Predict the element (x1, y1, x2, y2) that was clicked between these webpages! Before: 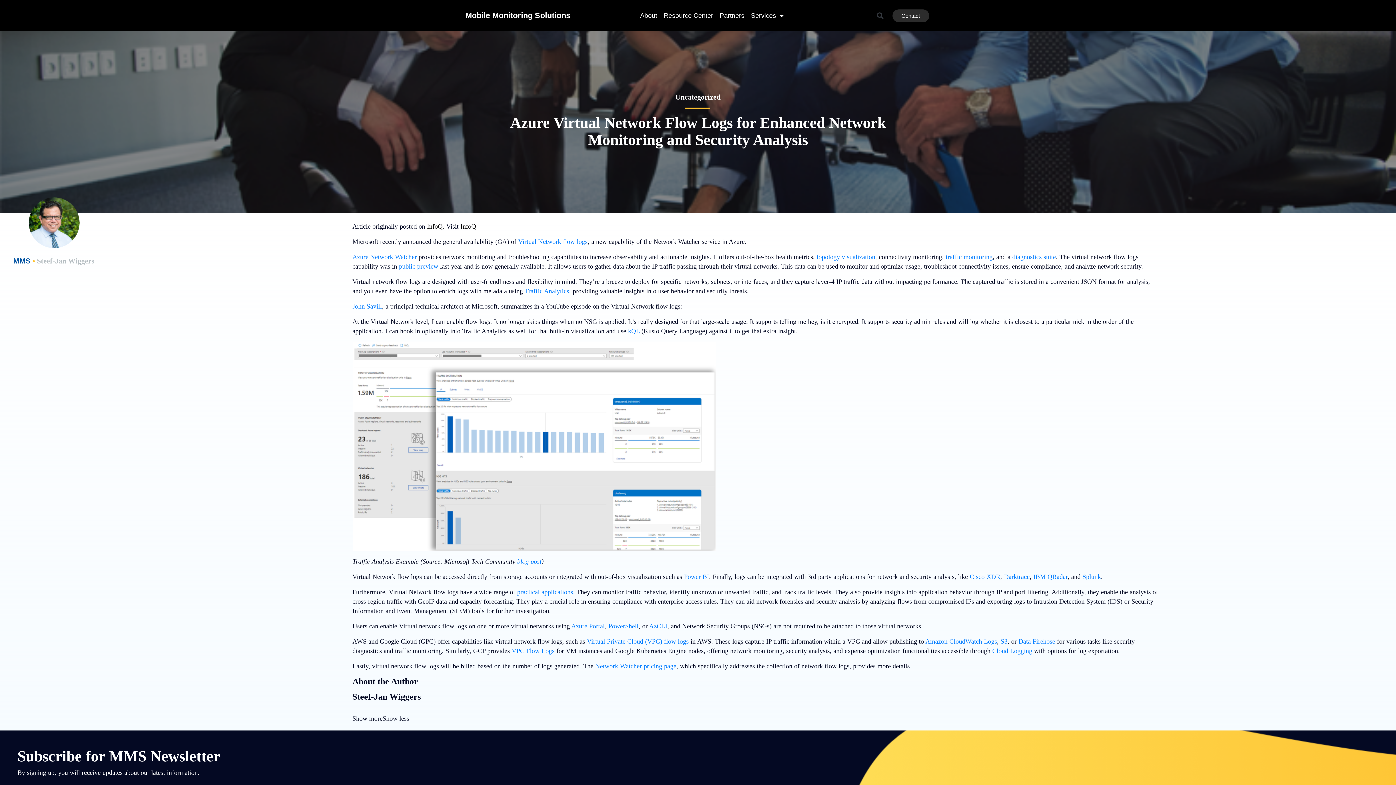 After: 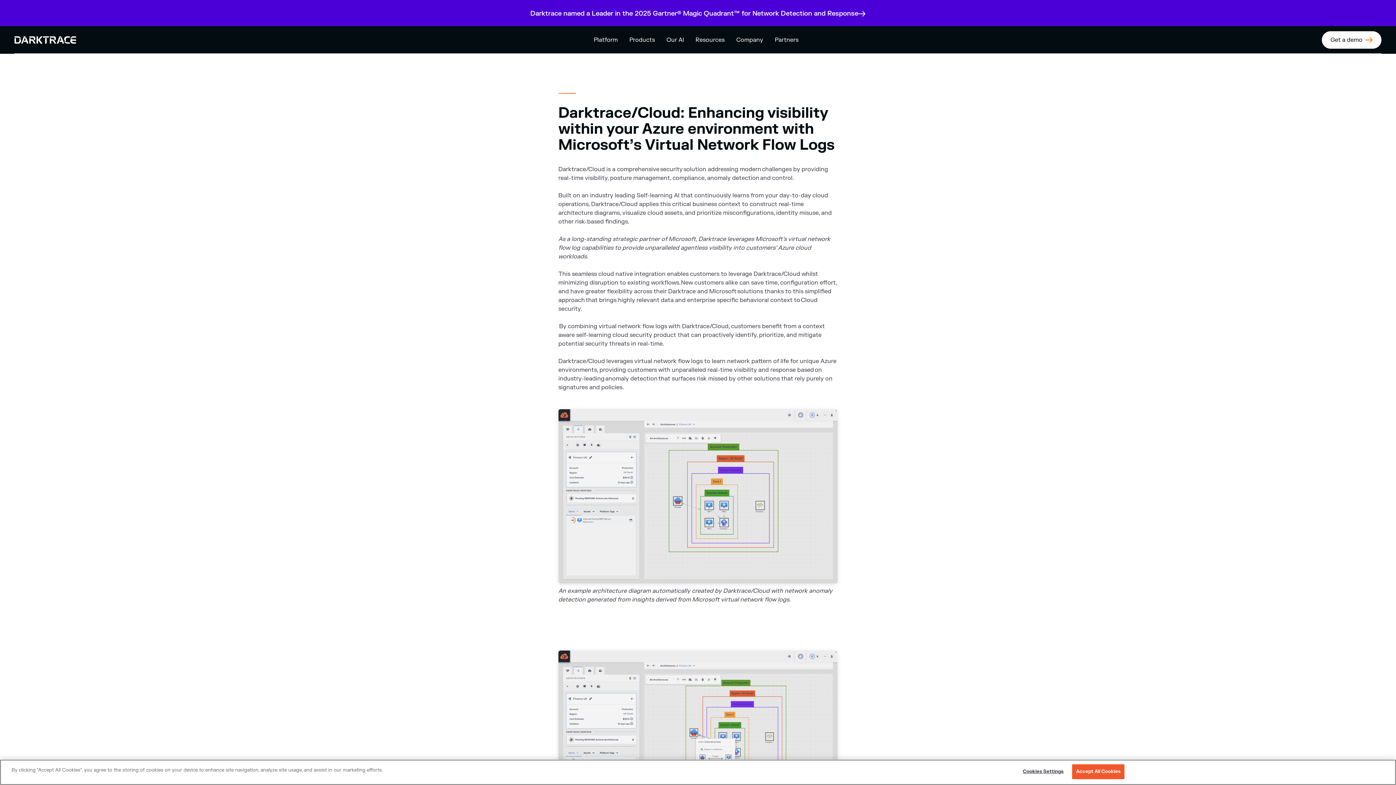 Action: label: Darktrace bbox: (1004, 573, 1030, 580)